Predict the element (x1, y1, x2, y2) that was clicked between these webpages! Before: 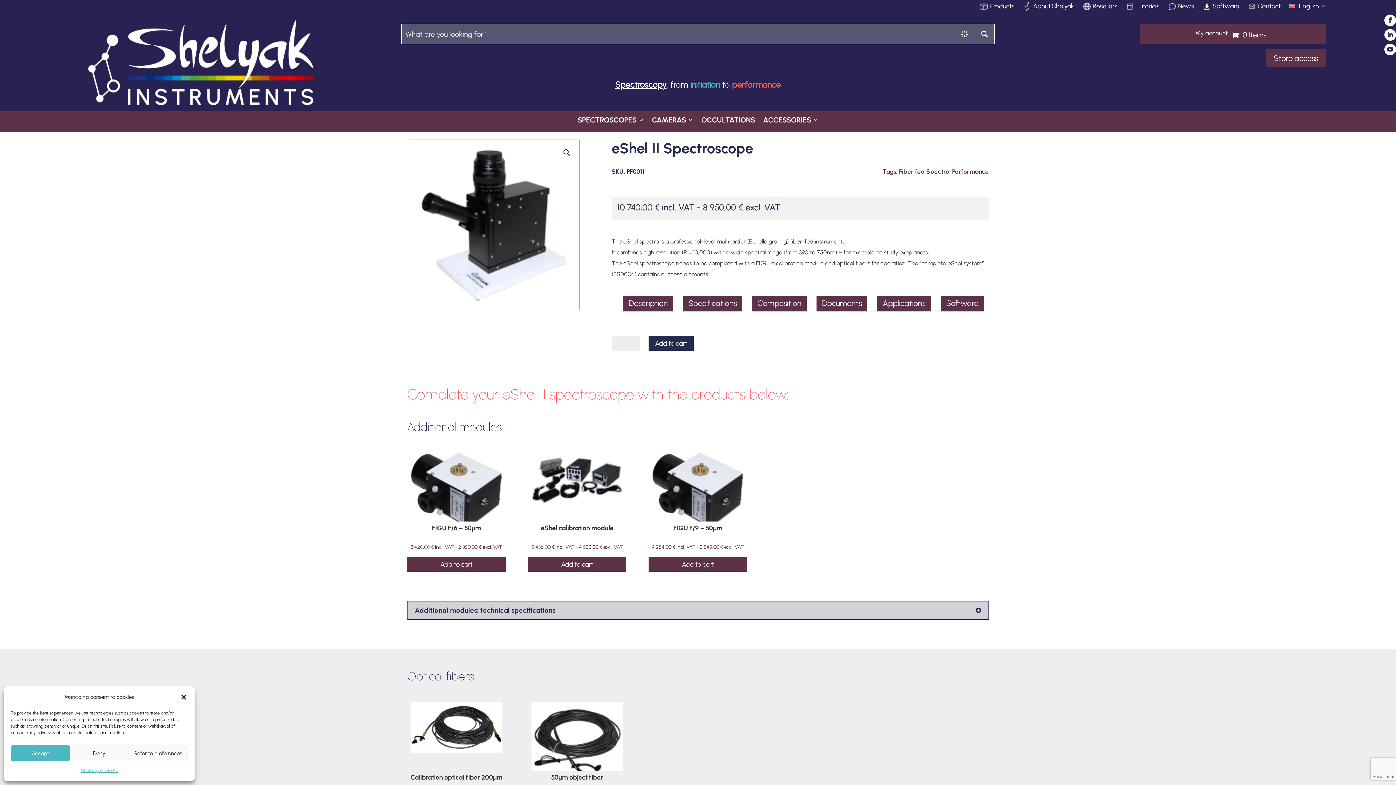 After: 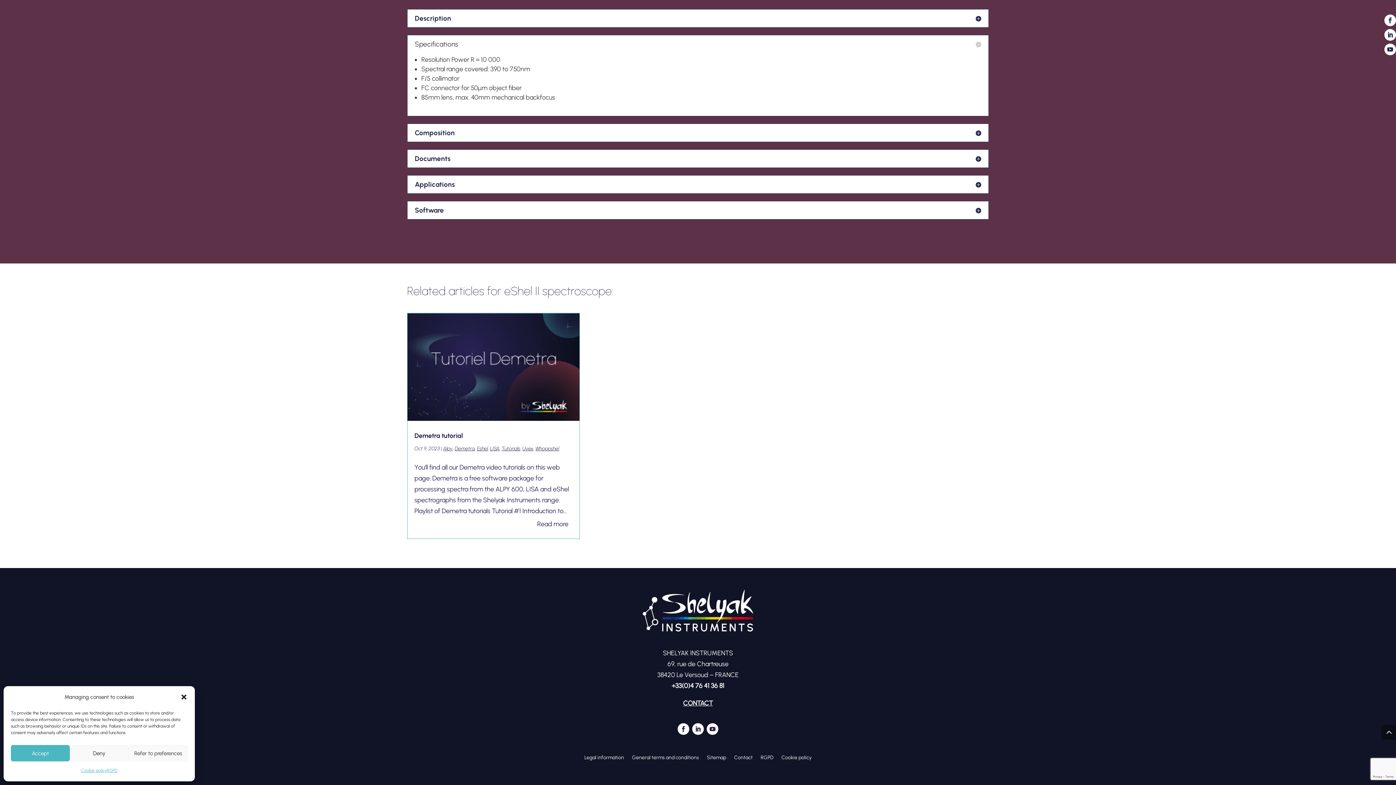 Action: label: Specifications bbox: (688, 298, 736, 308)